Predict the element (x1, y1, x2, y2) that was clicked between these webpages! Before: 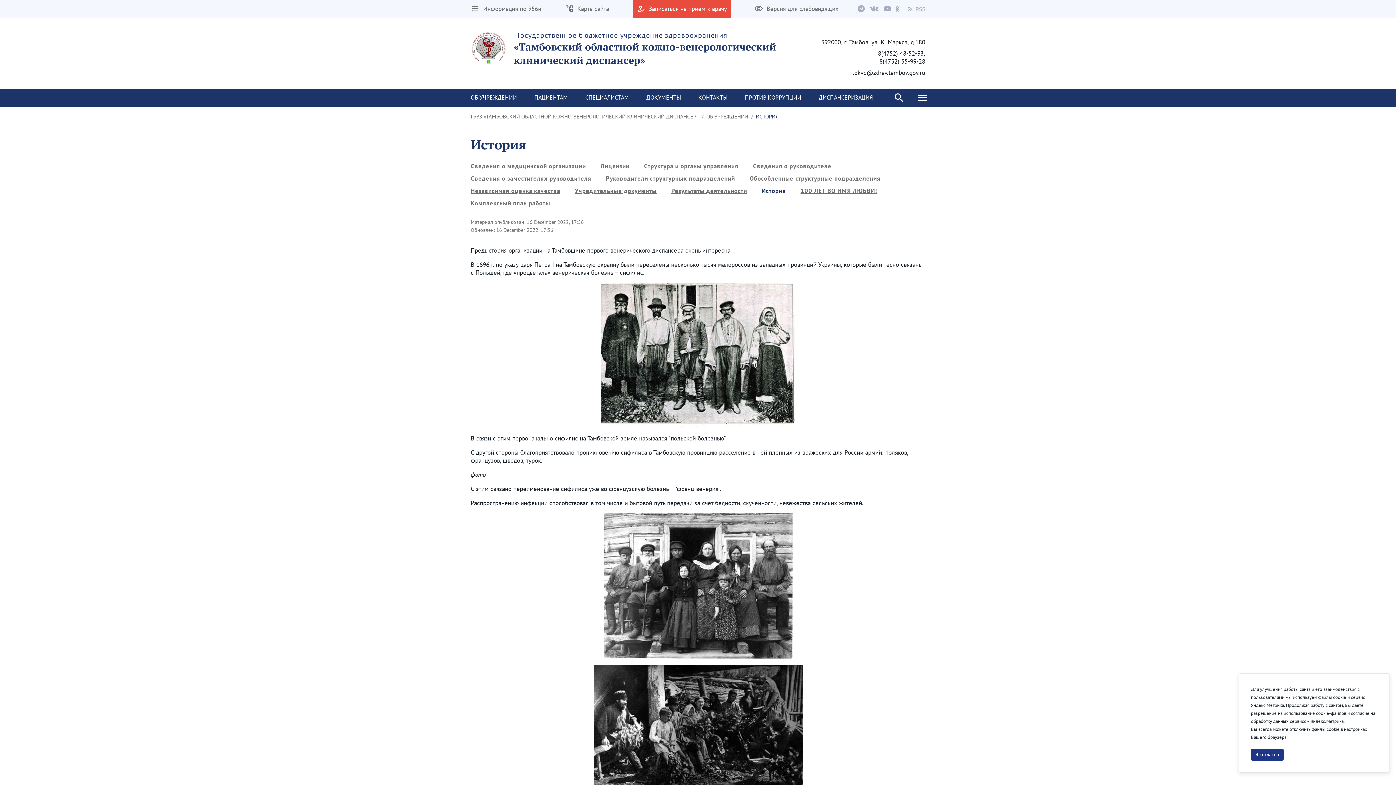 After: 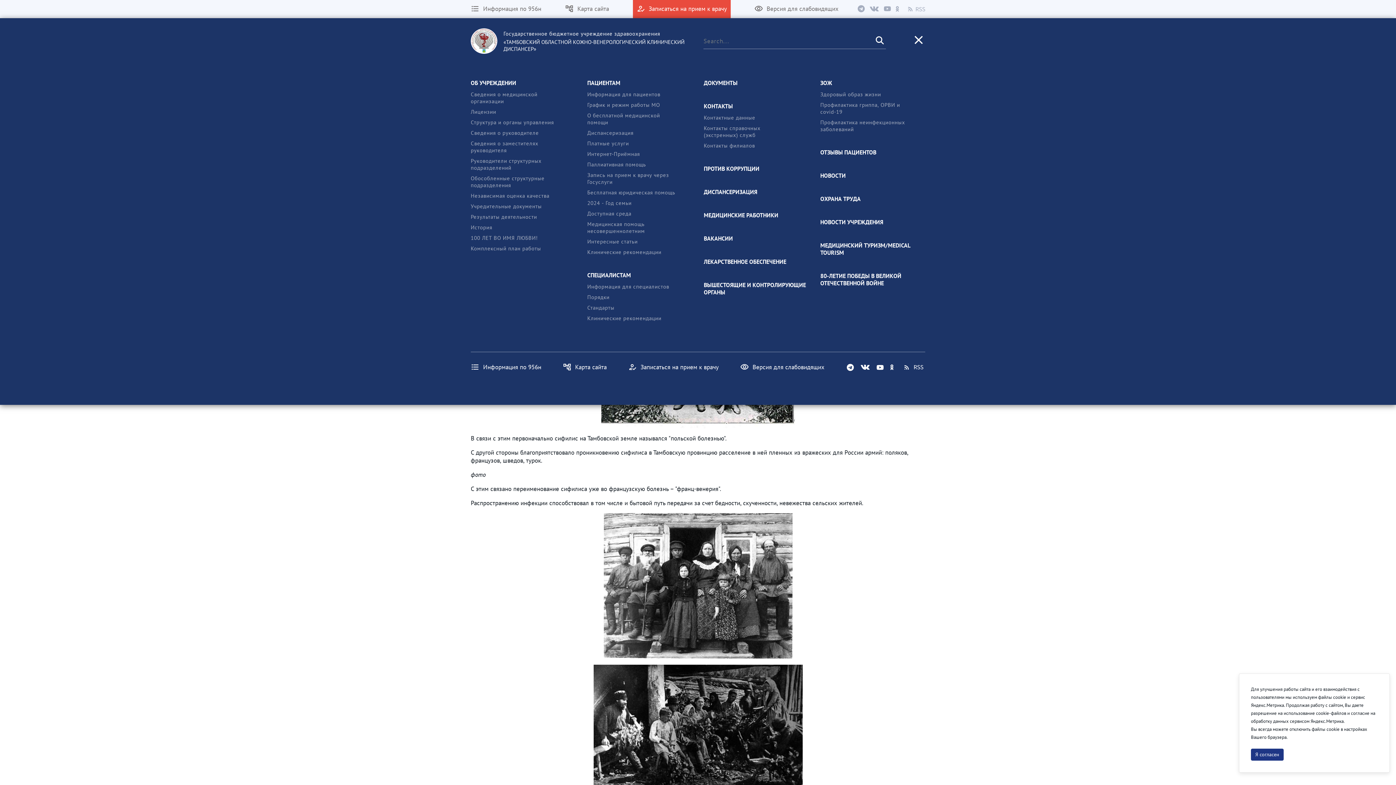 Action: bbox: (916, 92, 928, 103)